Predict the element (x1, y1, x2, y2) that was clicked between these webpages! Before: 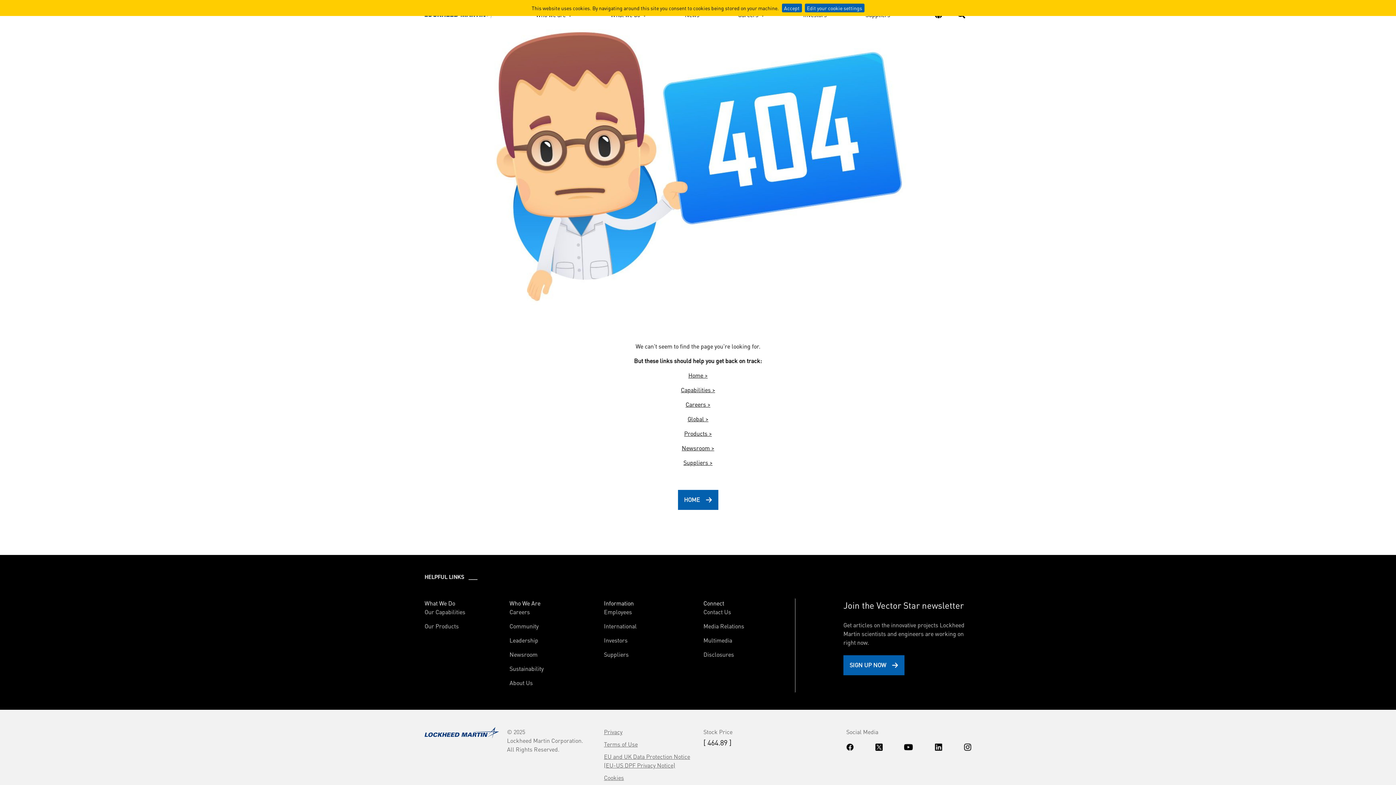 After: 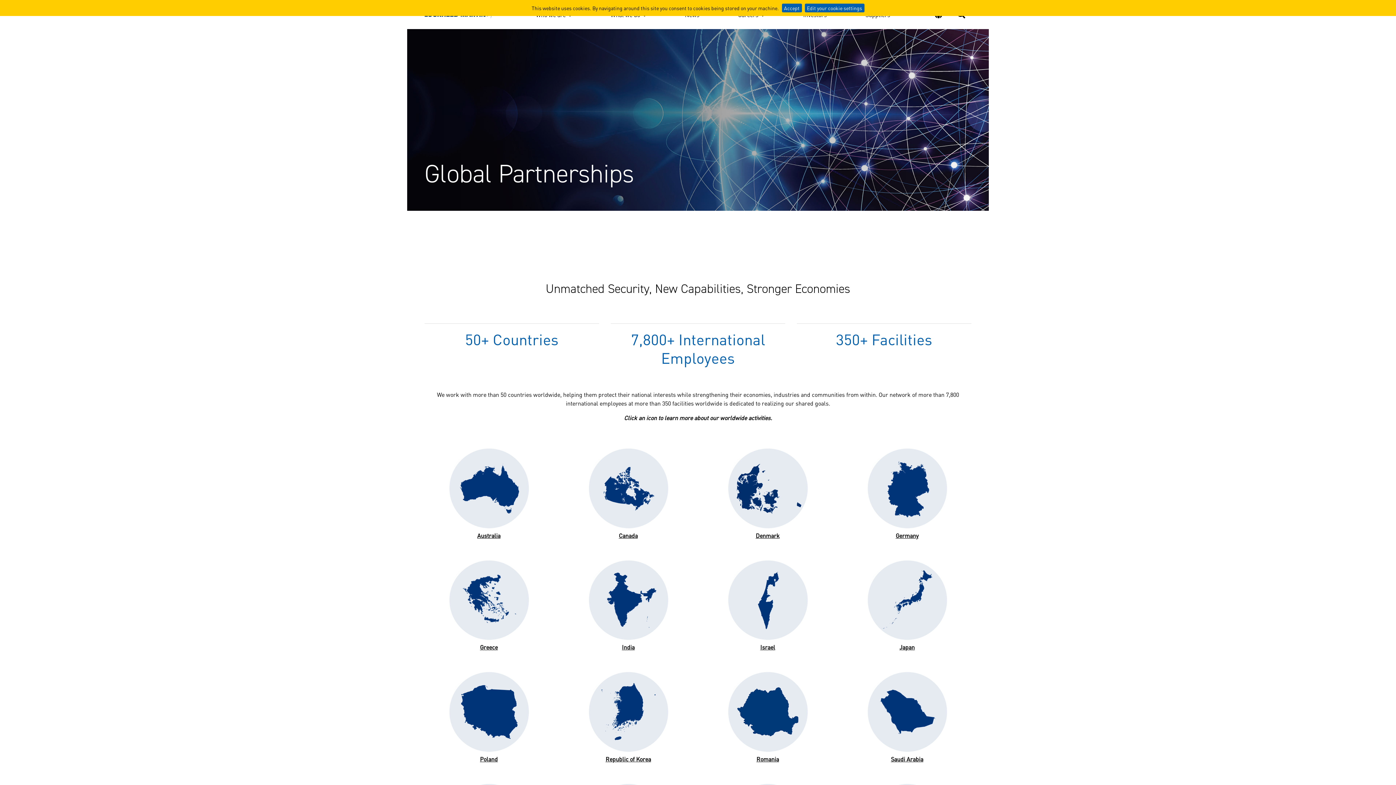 Action: bbox: (687, 414, 708, 422) label: Global >